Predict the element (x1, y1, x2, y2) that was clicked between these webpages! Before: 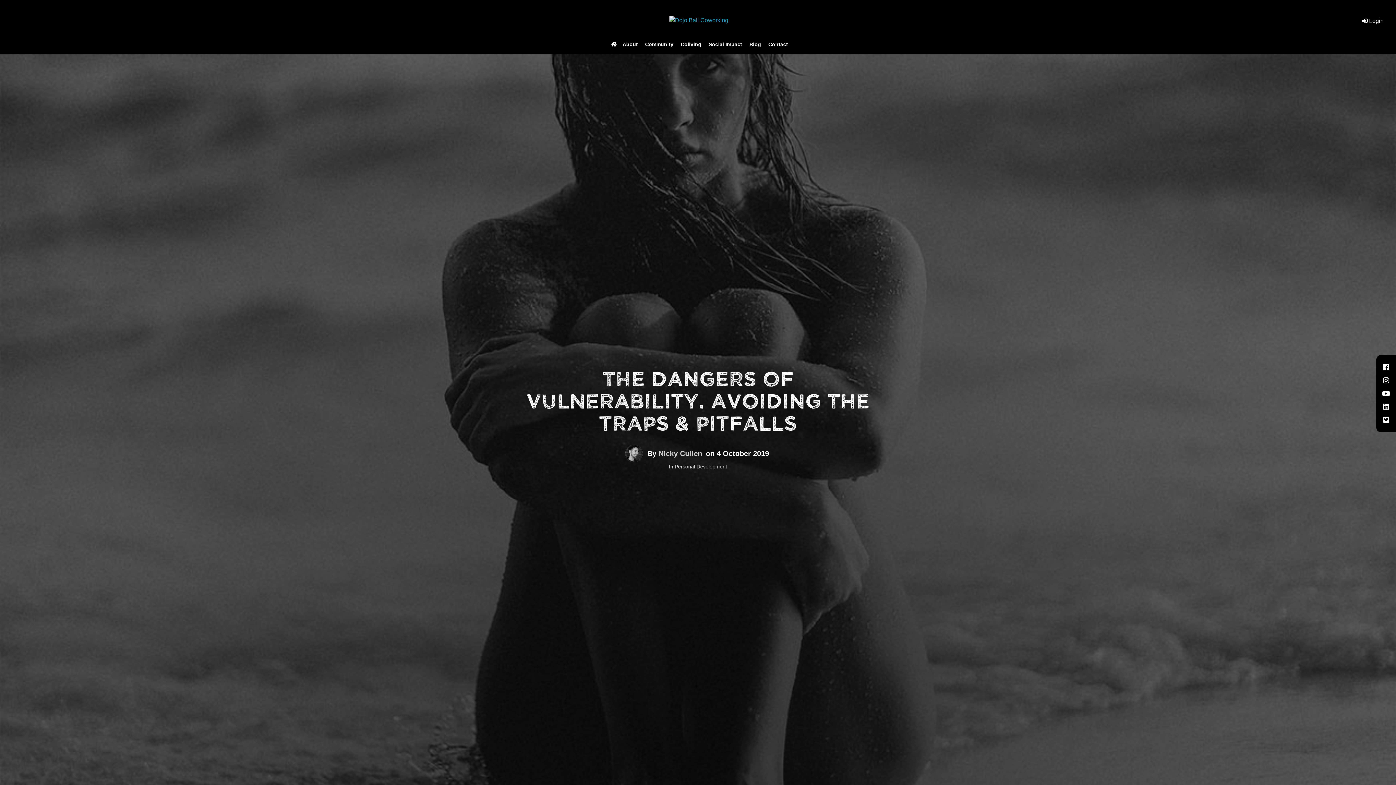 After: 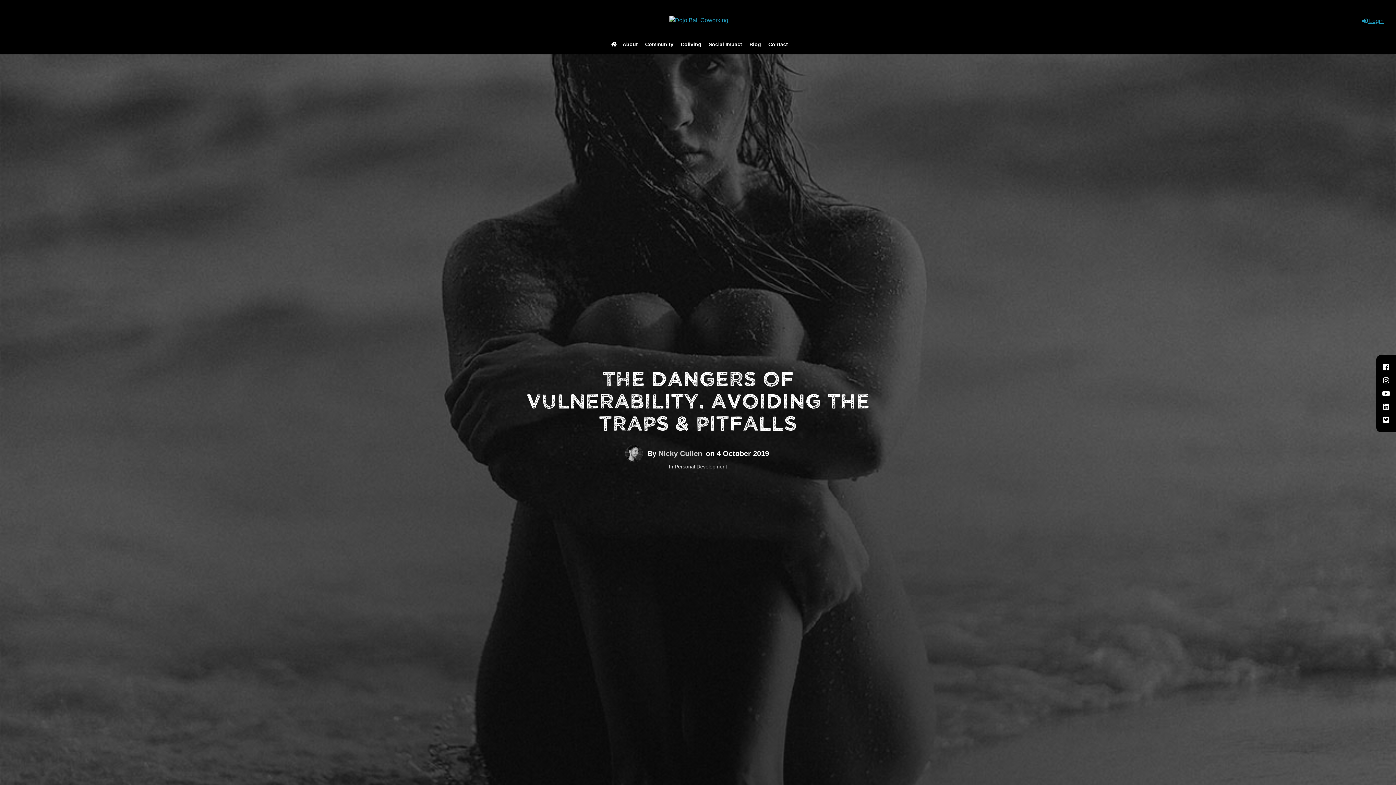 Action: label:  Login bbox: (1358, 14, 1387, 27)